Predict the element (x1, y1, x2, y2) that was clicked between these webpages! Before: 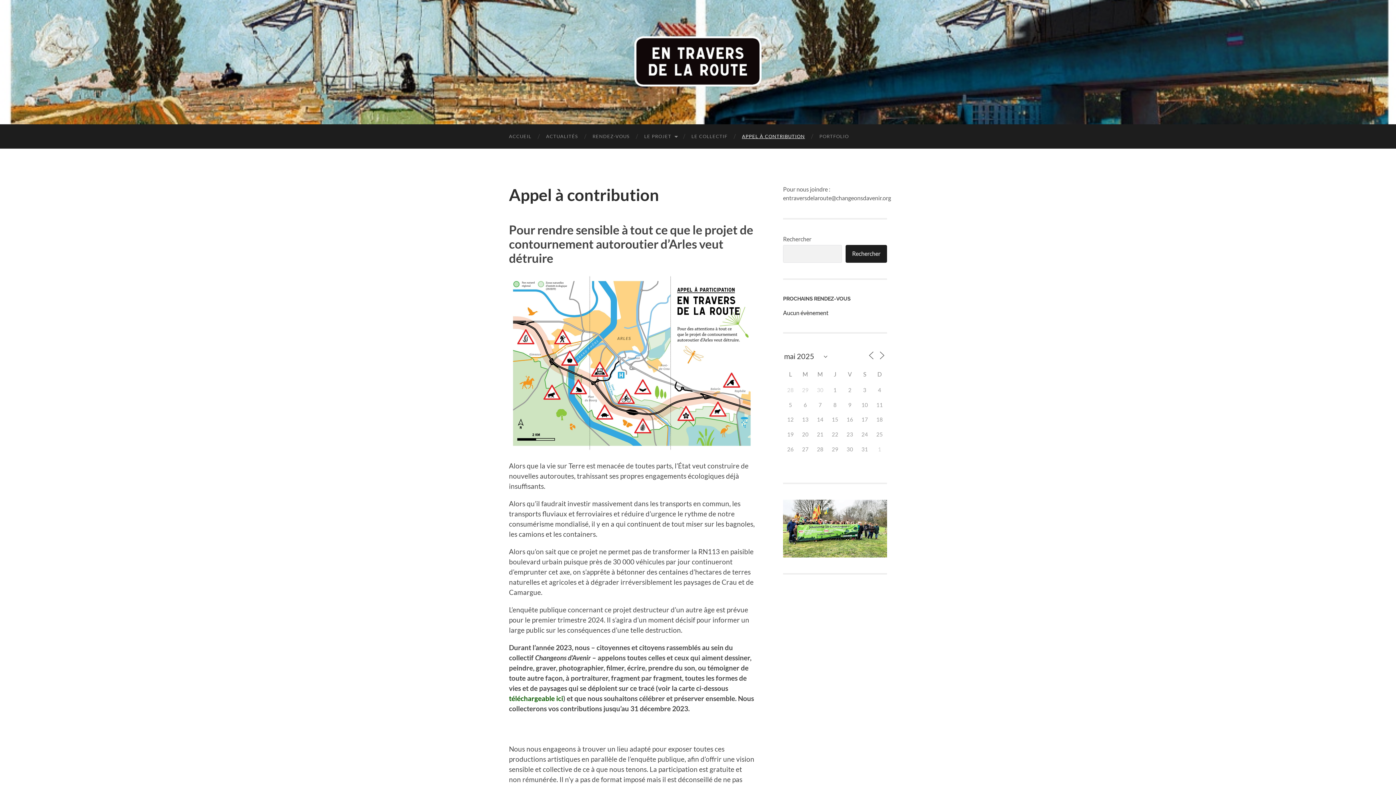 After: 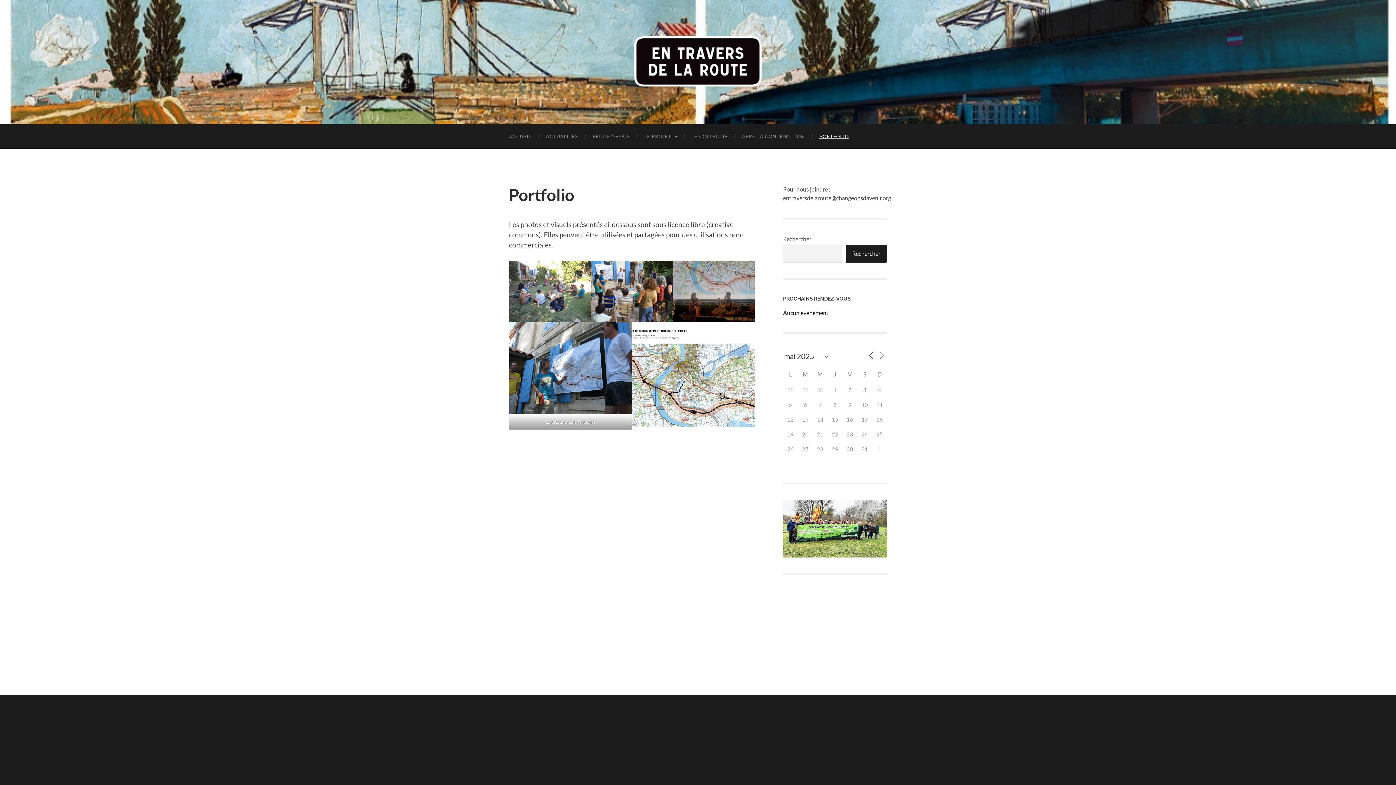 Action: label: PORTFOLIO bbox: (812, 124, 856, 148)